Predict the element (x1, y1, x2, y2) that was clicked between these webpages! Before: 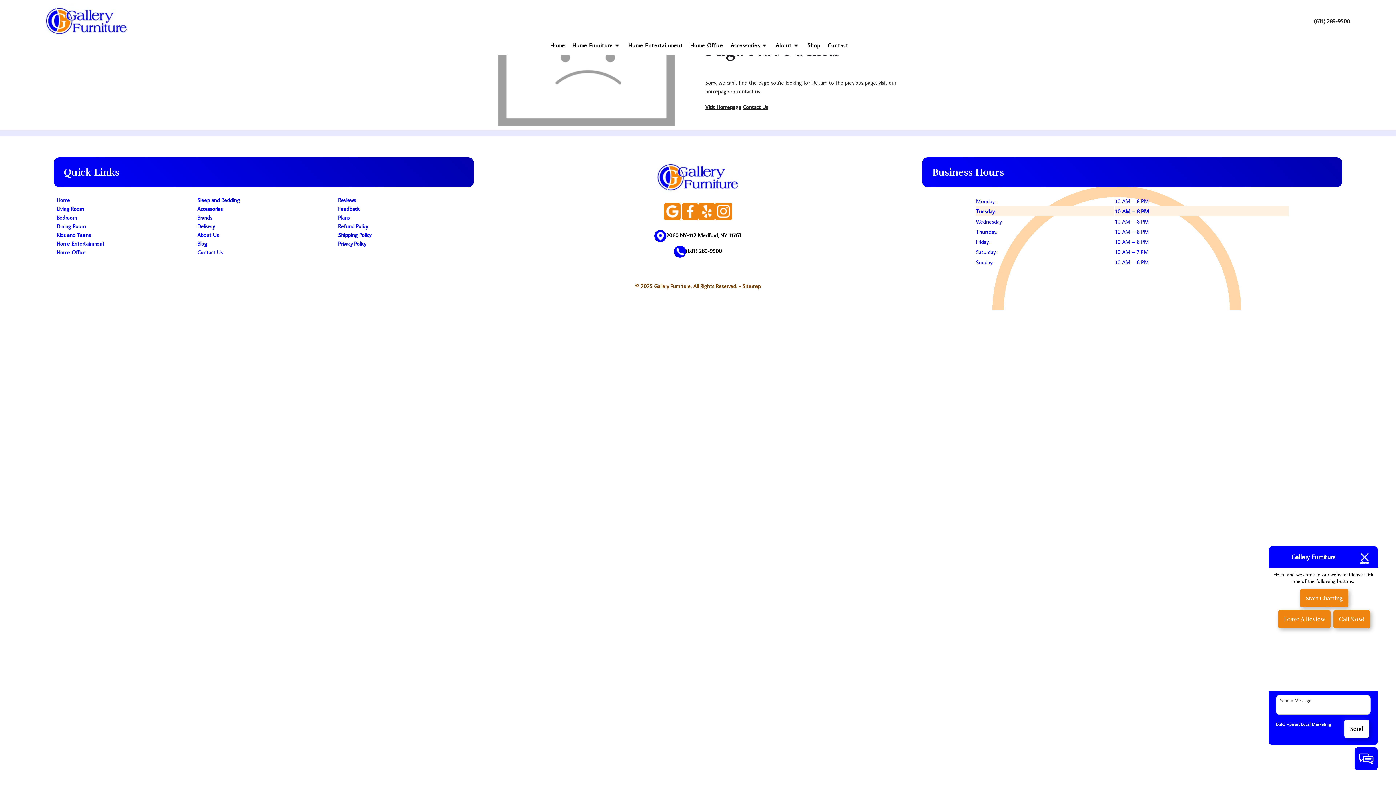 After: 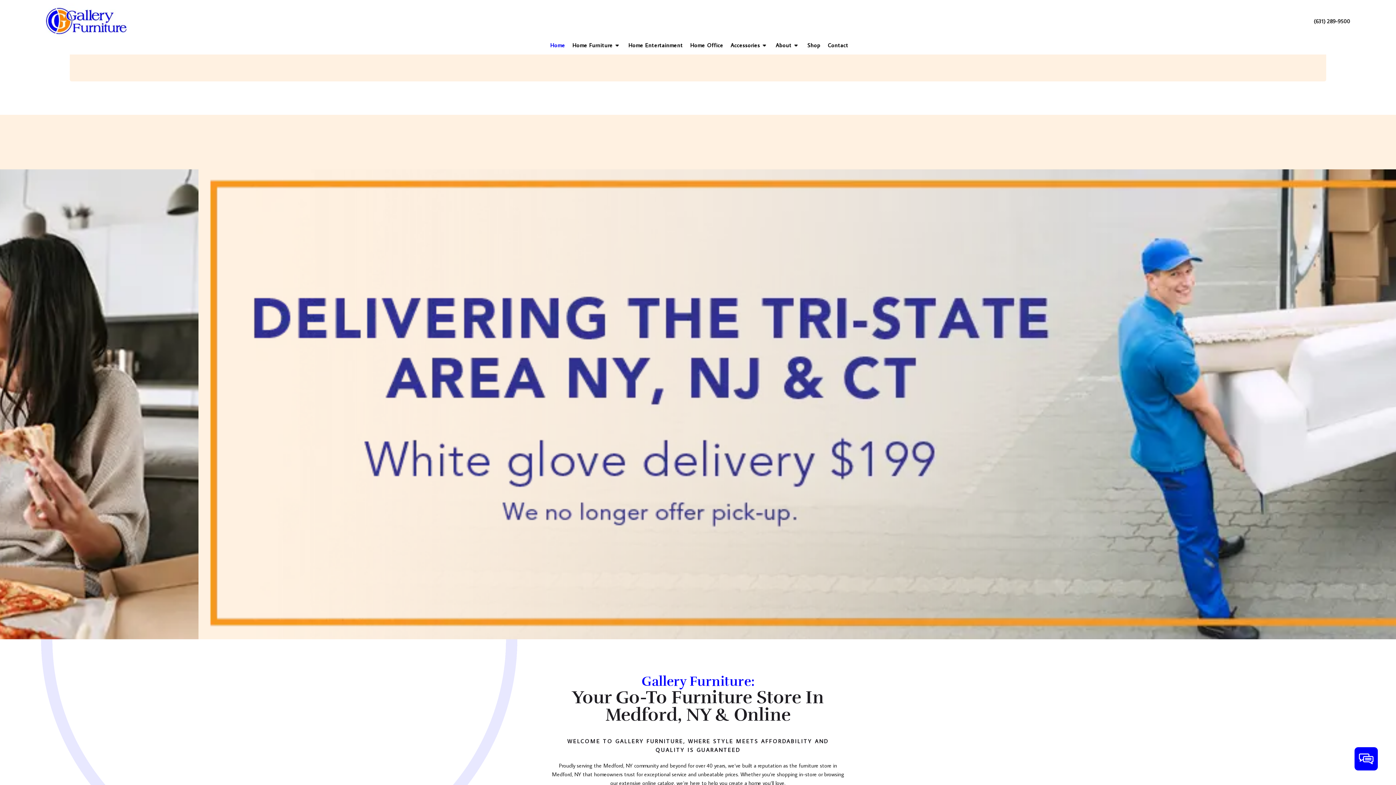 Action: label: homepage bbox: (705, 87, 729, 94)